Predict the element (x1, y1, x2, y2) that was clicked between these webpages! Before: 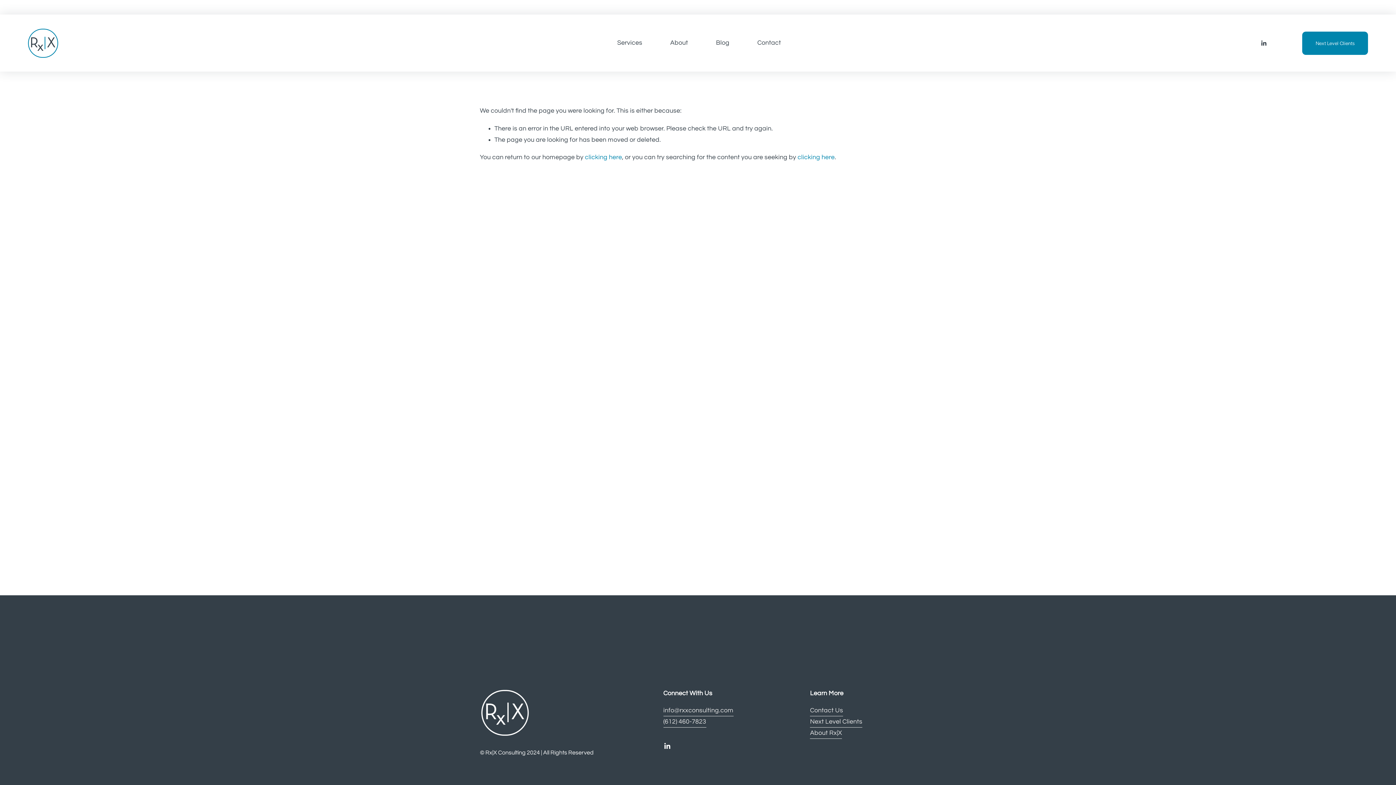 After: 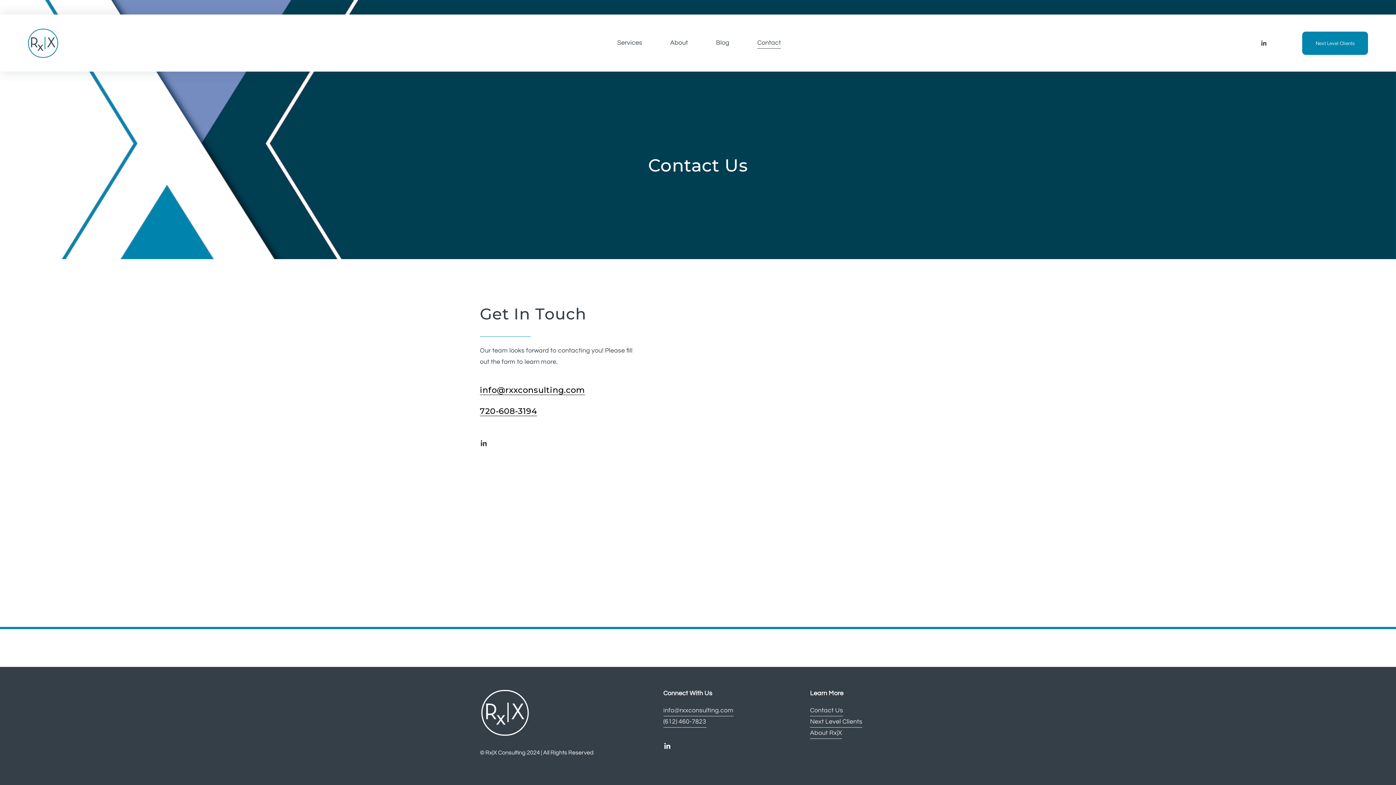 Action: label: Contact bbox: (757, 36, 781, 49)